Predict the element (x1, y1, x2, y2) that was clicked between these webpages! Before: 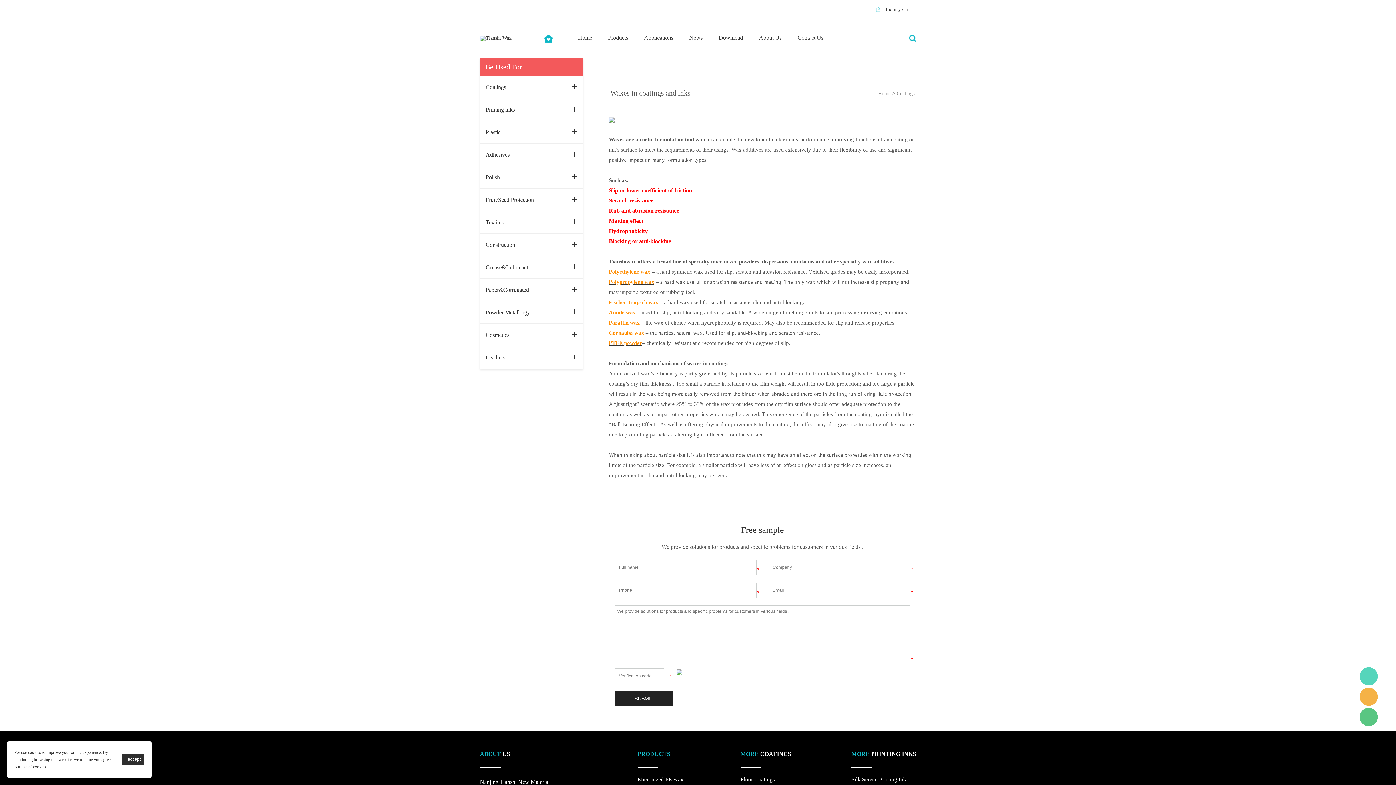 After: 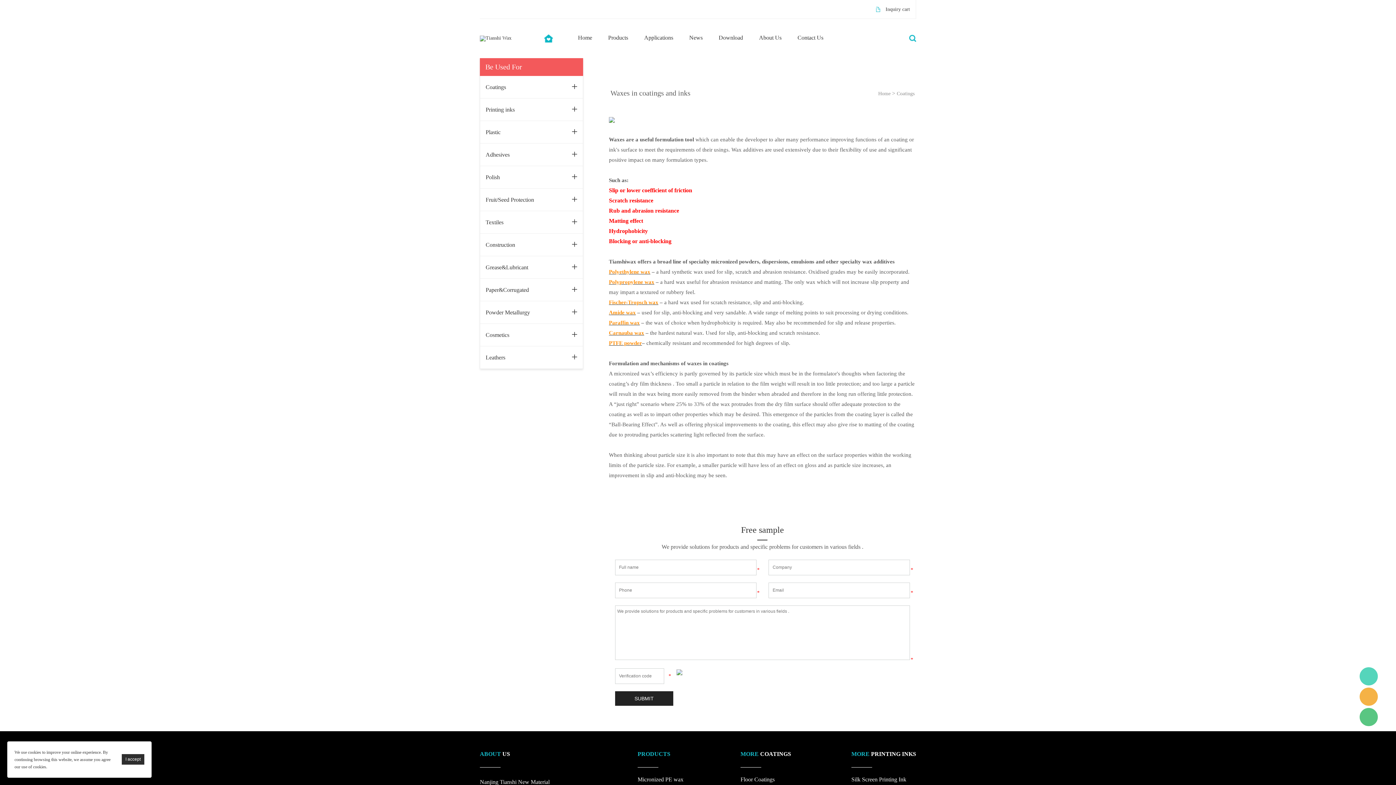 Action: label: Tianshi Wax bbox: (1360, 688, 1378, 706)